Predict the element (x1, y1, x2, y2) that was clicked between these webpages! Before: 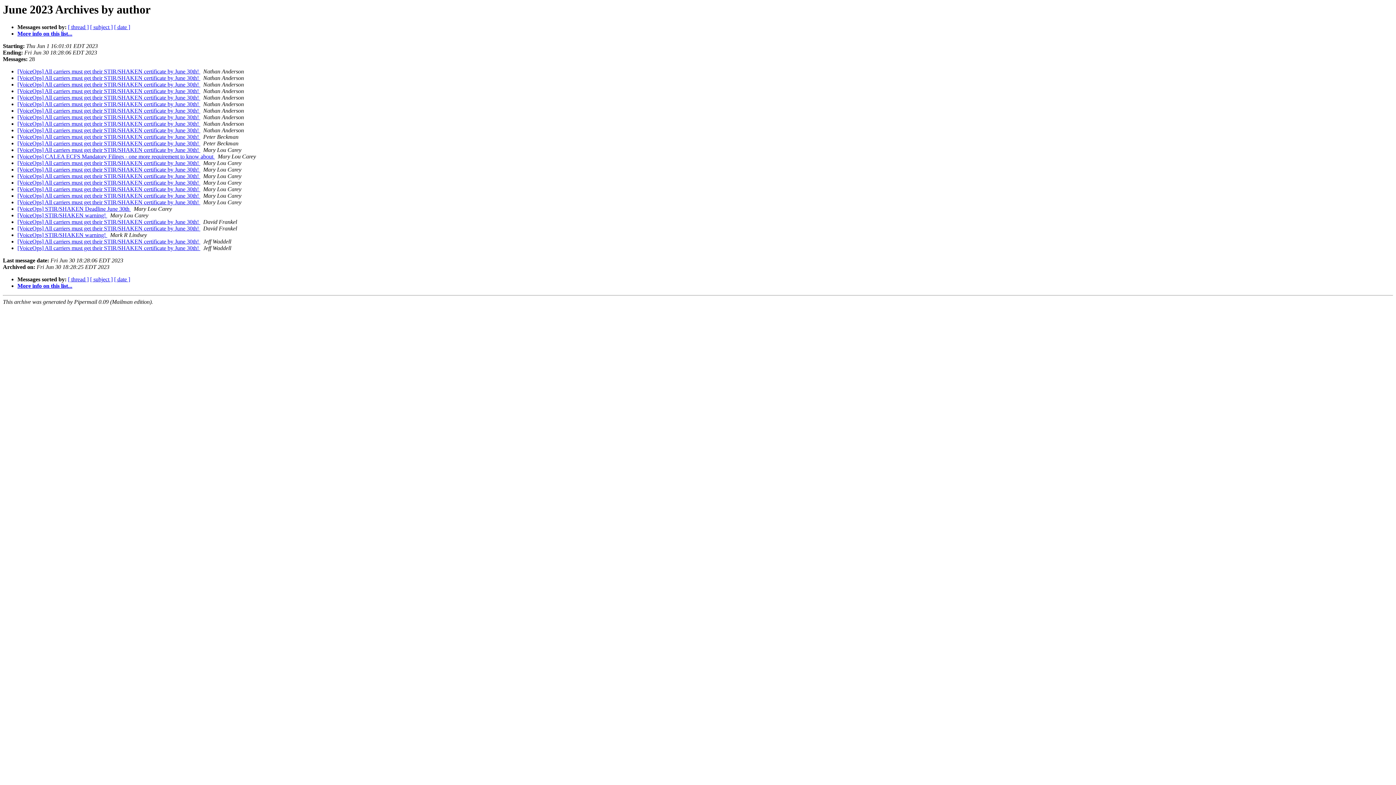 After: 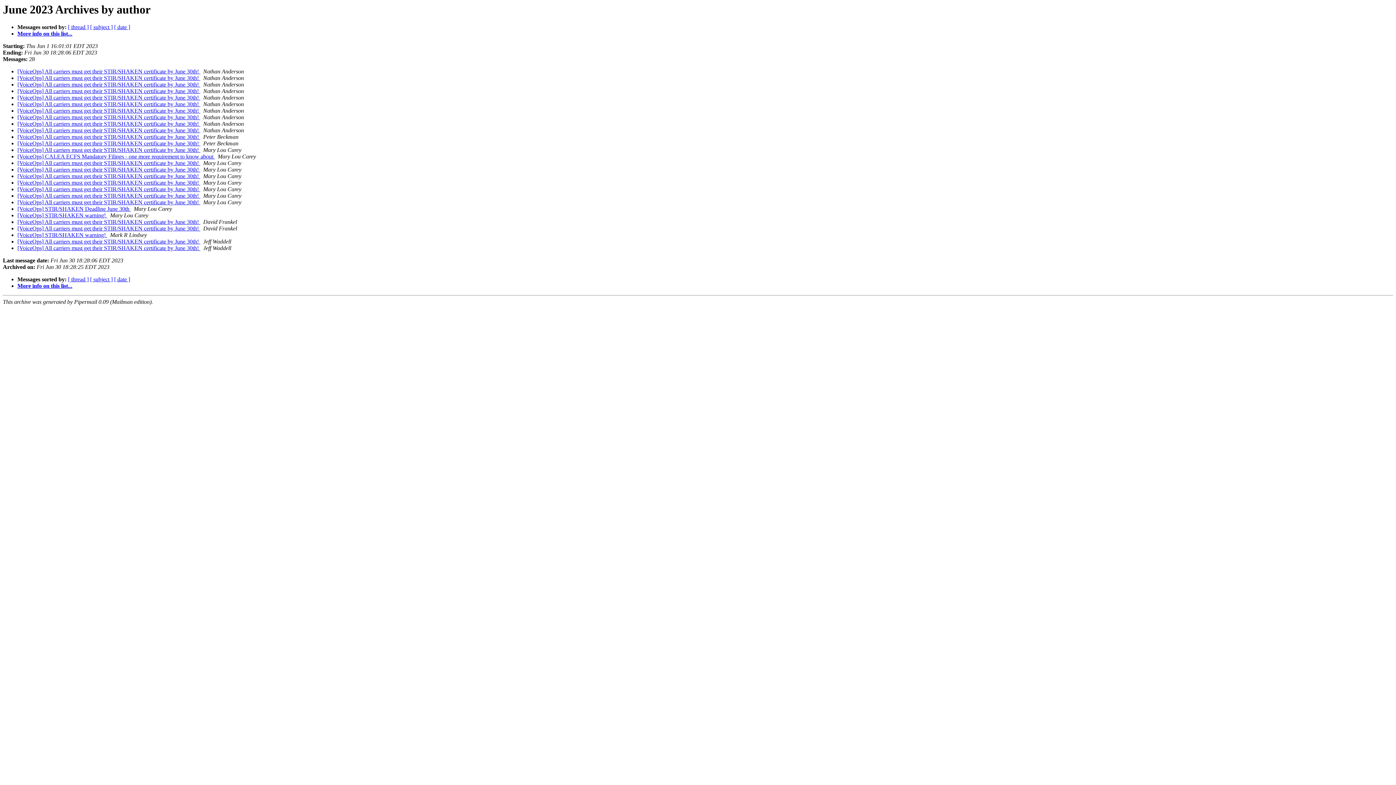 Action: label:   bbox: (200, 88, 201, 94)